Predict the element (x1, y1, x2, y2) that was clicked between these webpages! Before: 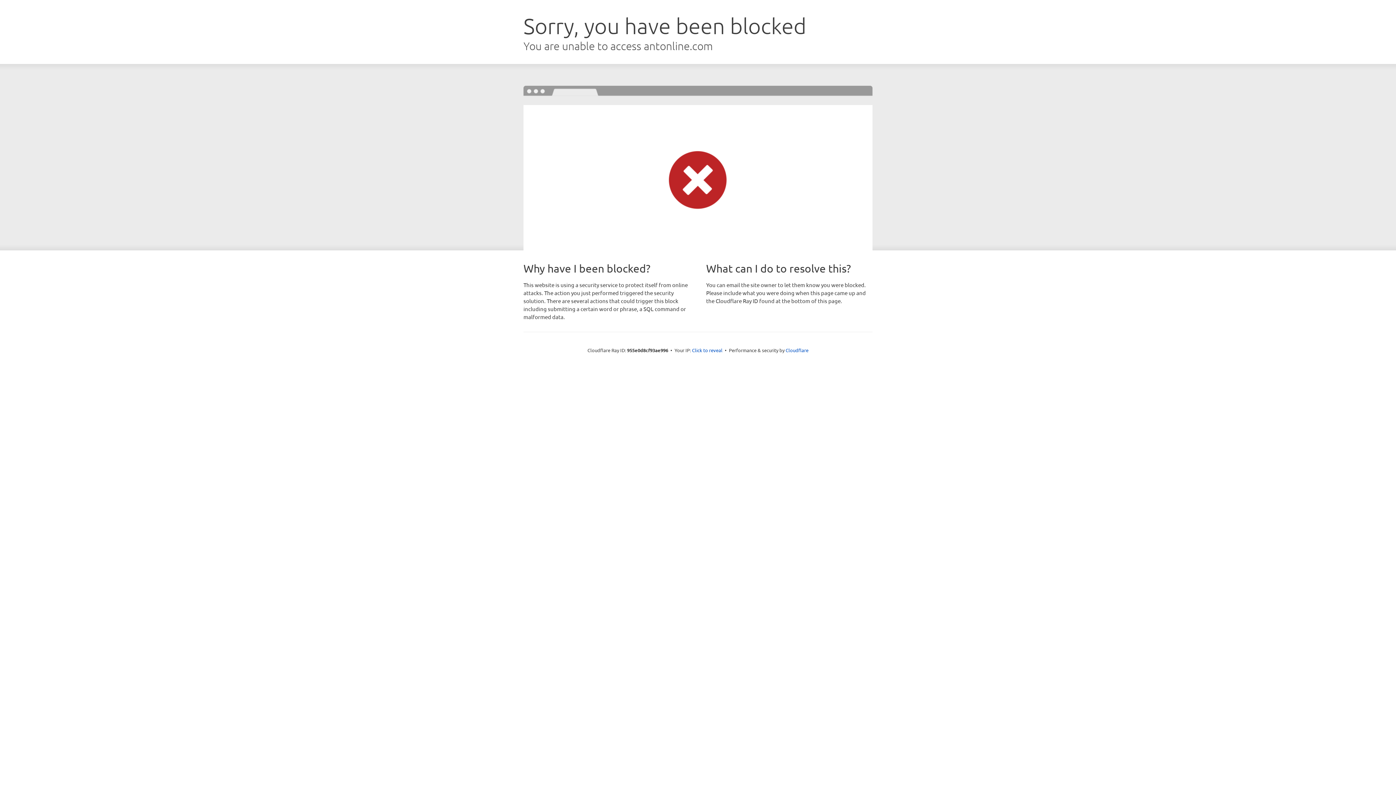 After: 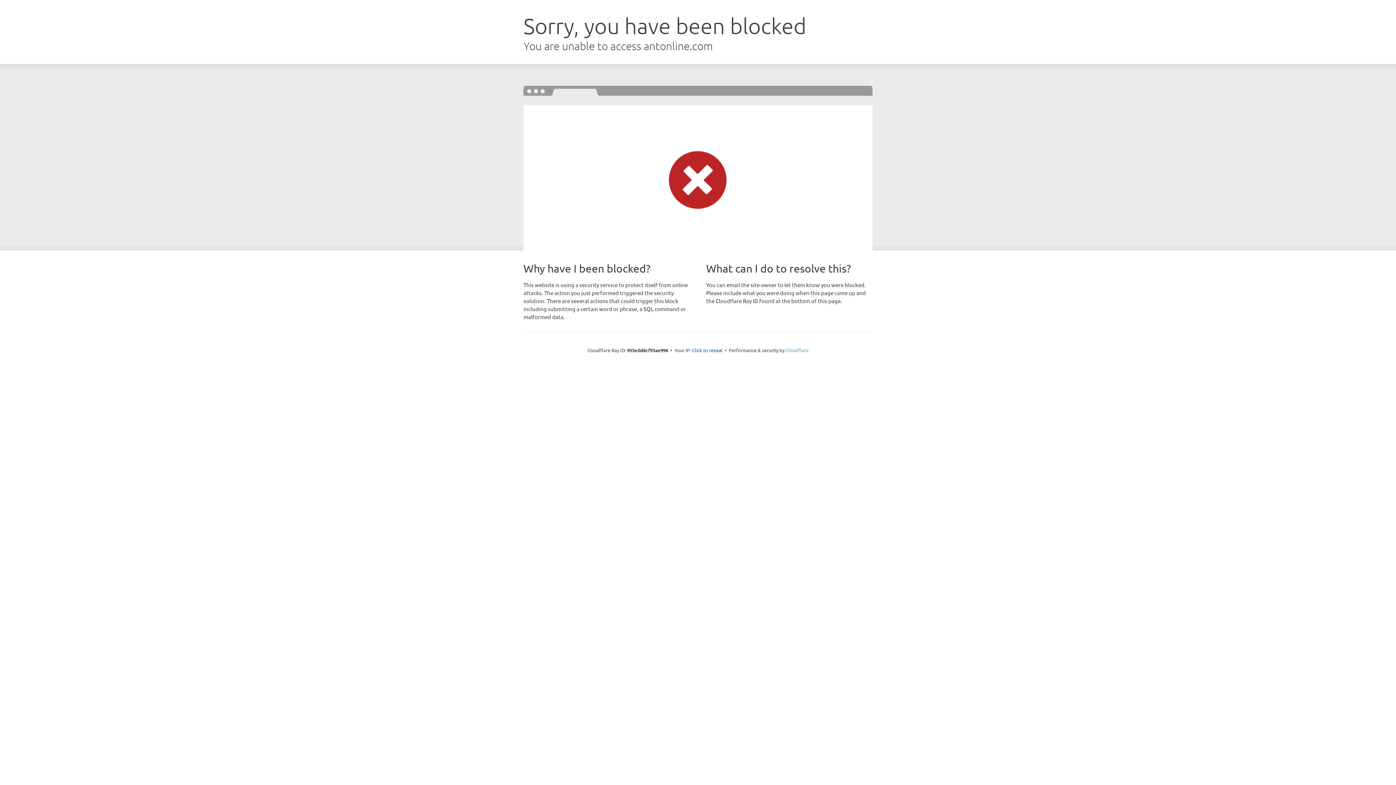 Action: label: Cloudflare bbox: (785, 347, 808, 353)